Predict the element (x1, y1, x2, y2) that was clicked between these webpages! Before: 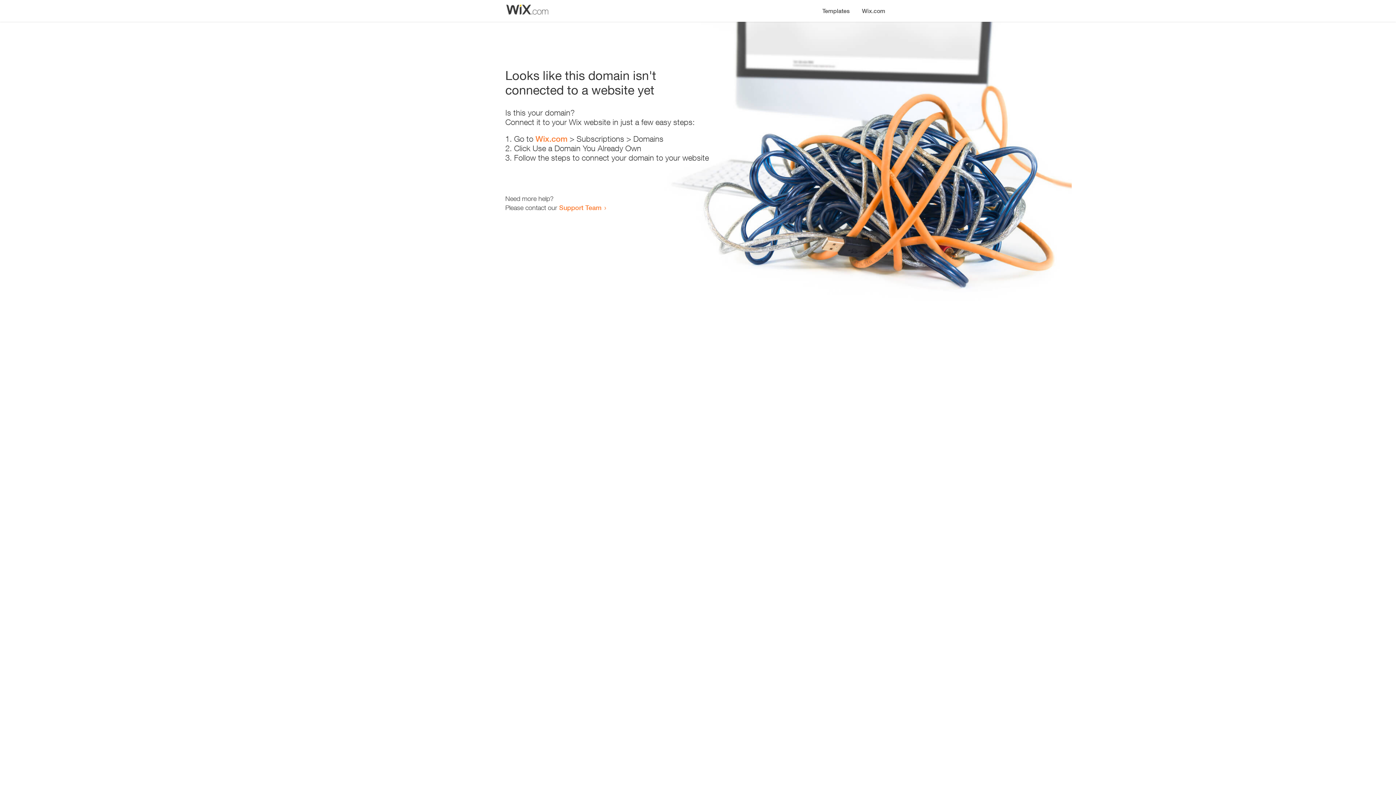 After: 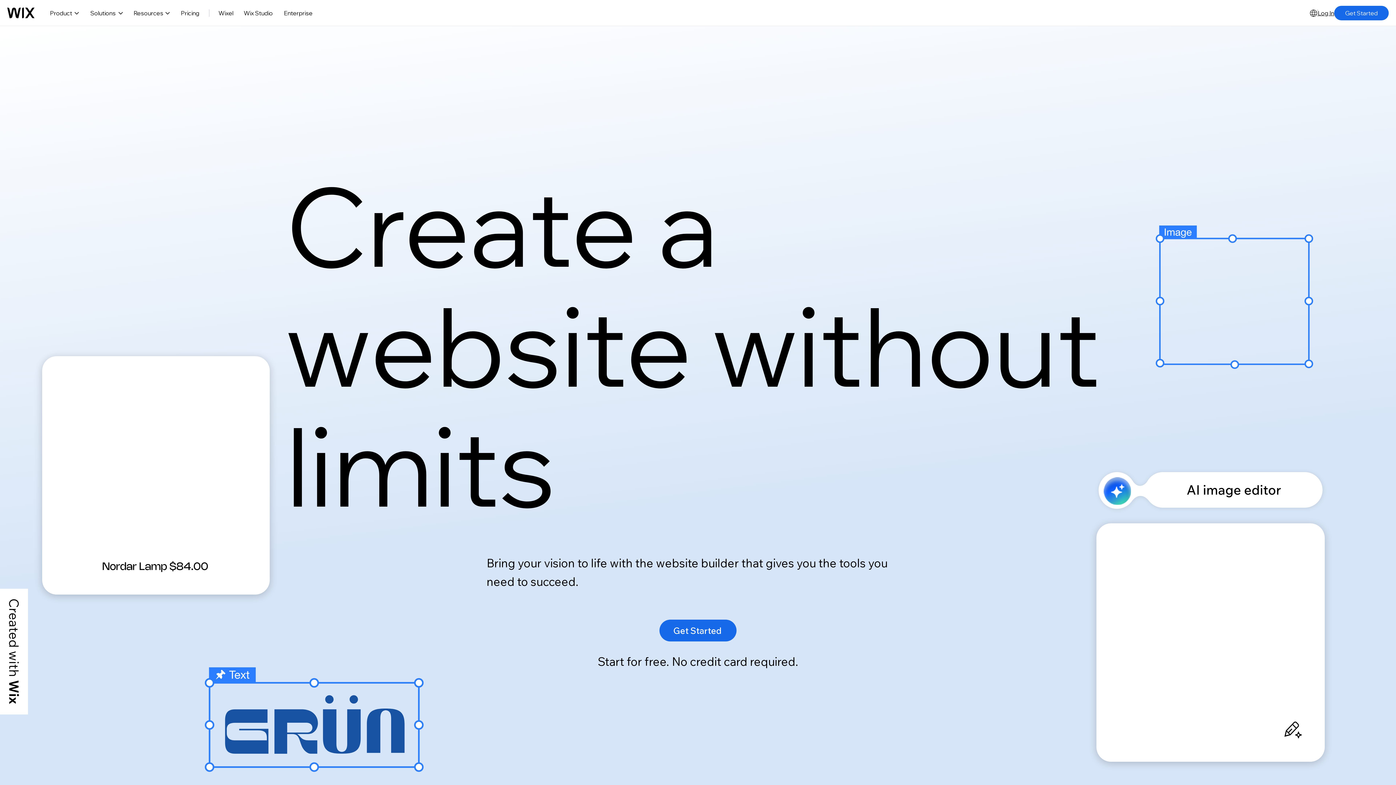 Action: label: Wix.com bbox: (535, 134, 567, 143)